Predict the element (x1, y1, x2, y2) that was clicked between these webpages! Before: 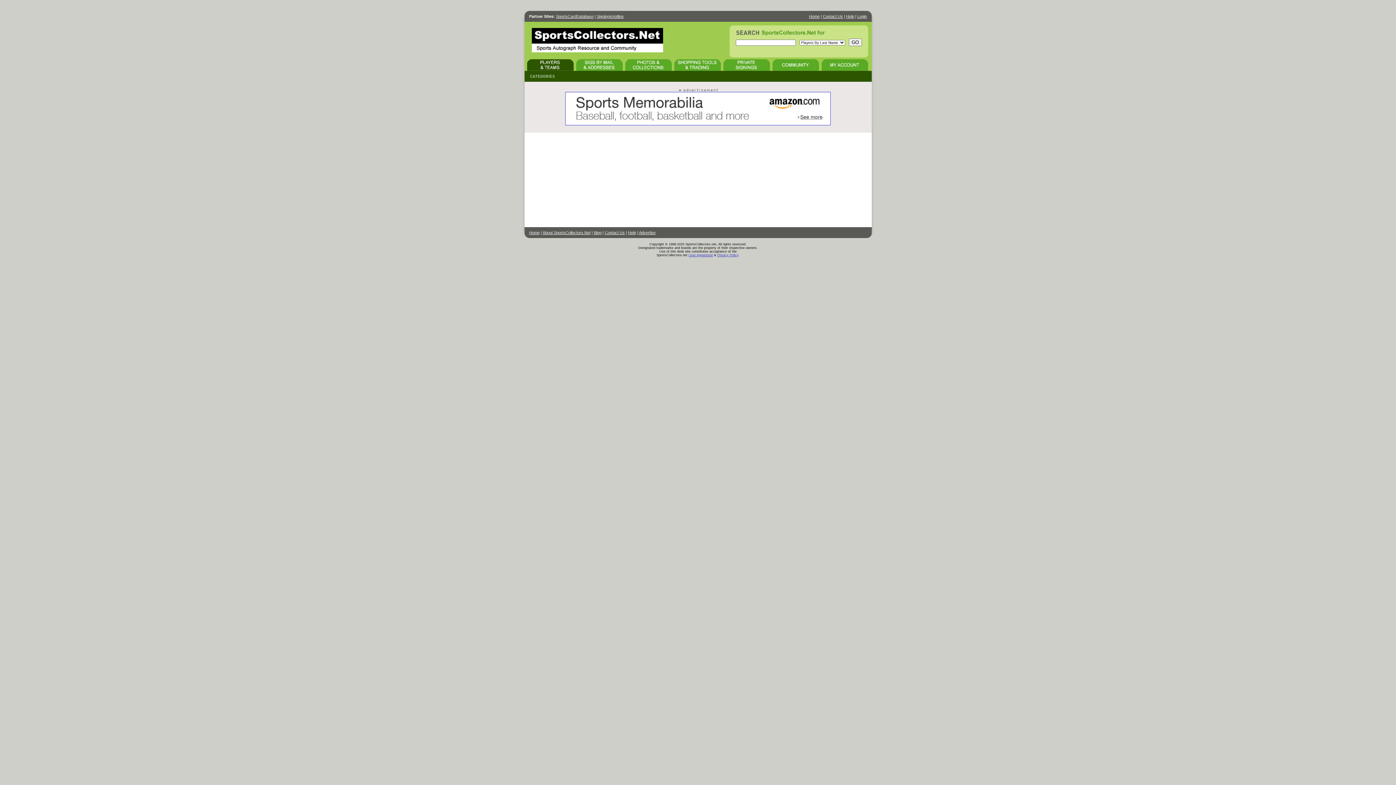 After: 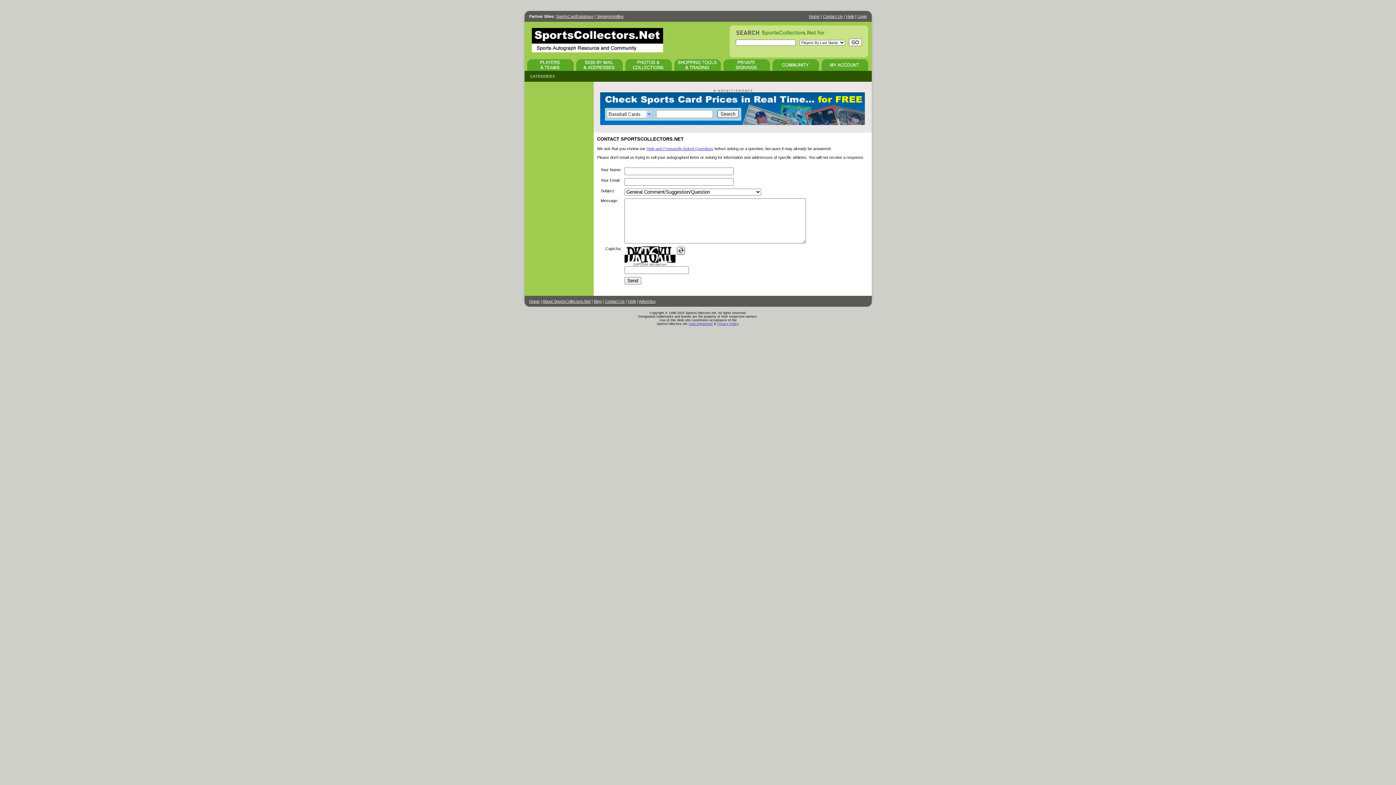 Action: label: Contact Us bbox: (604, 230, 624, 234)